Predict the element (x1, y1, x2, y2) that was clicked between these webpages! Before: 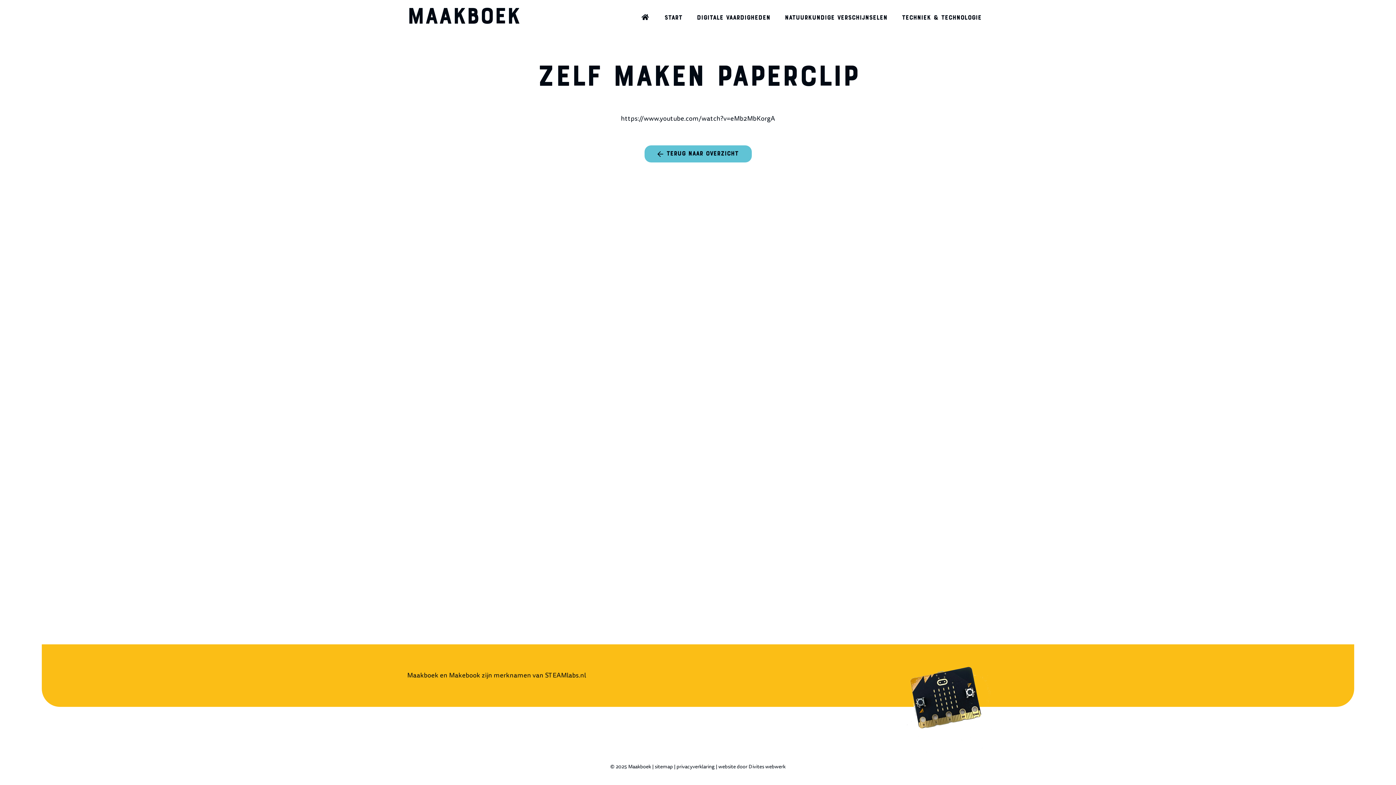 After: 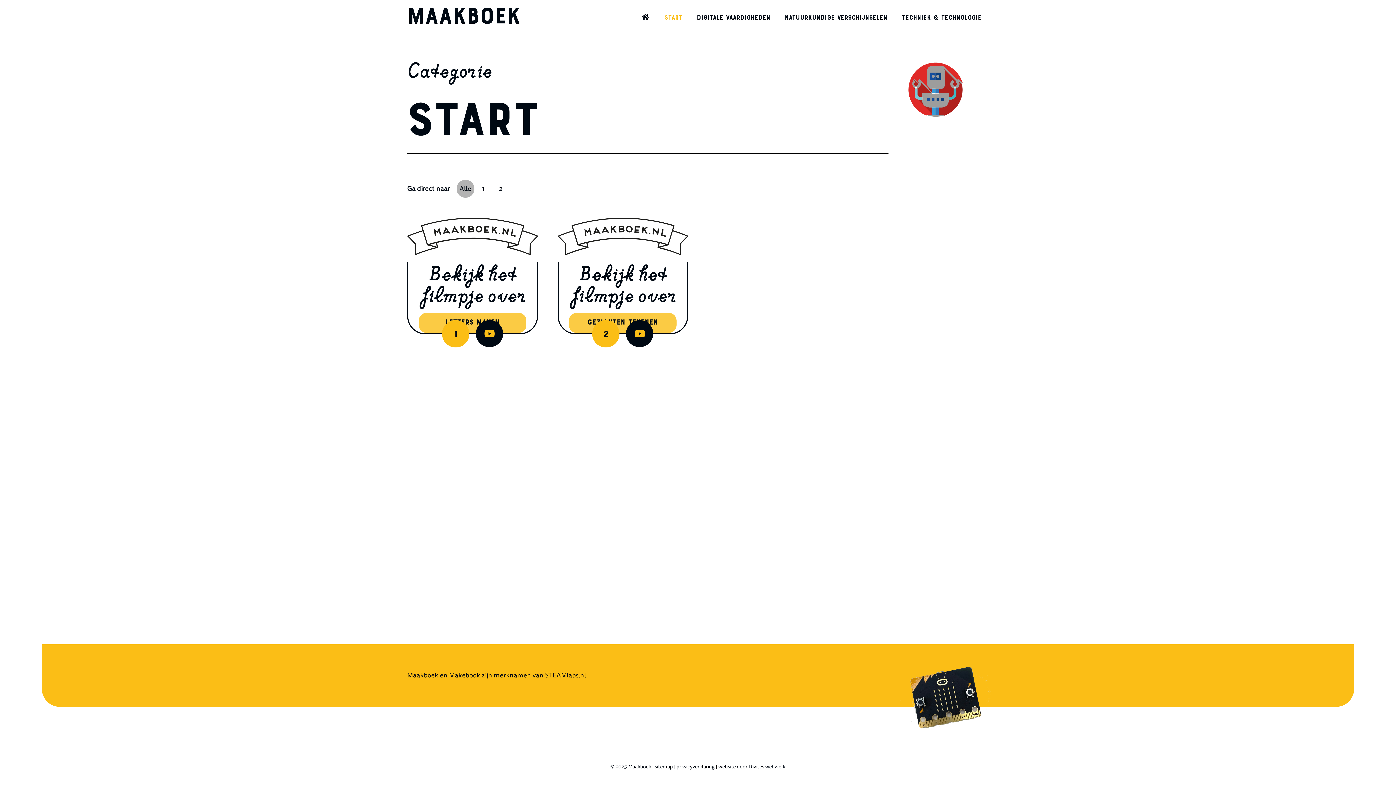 Action: label: Start bbox: (657, 0, 689, 36)